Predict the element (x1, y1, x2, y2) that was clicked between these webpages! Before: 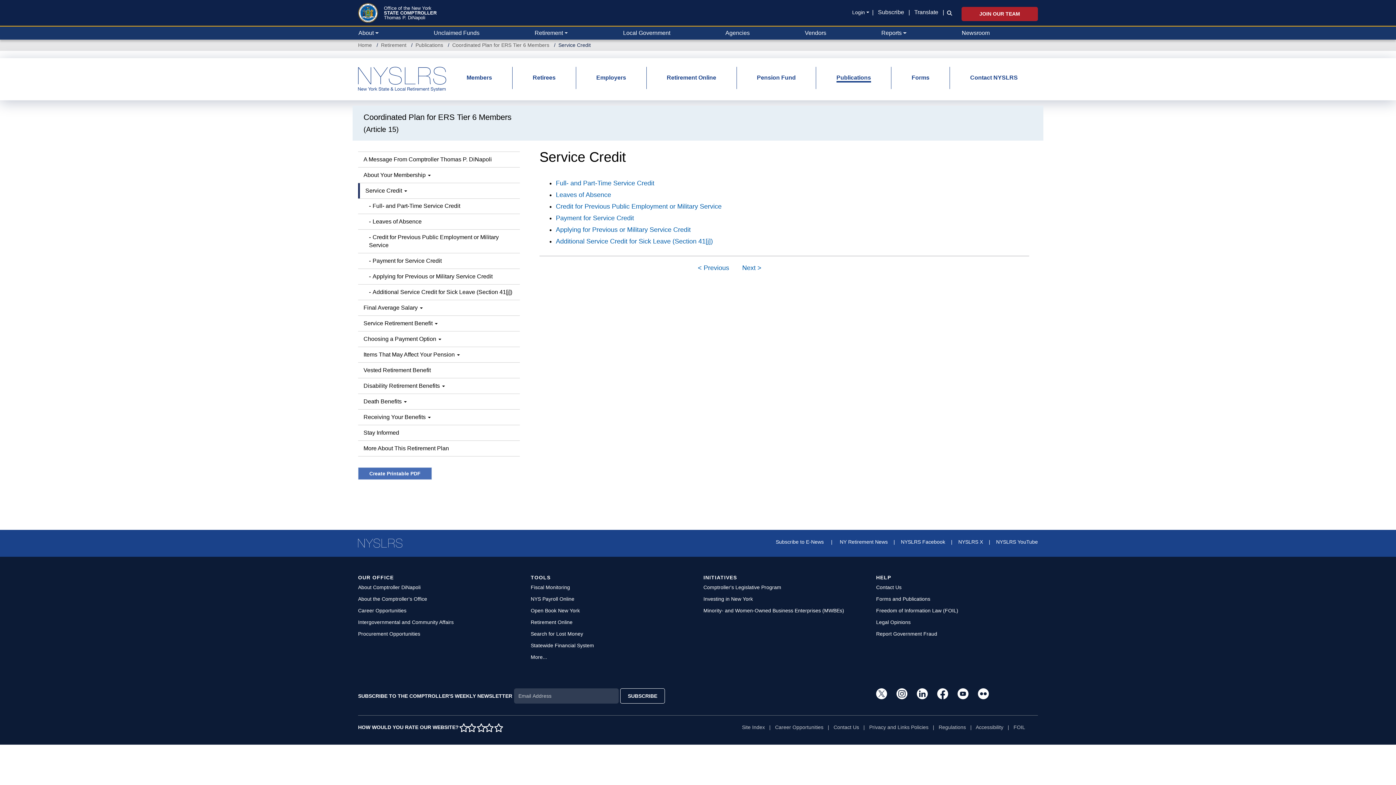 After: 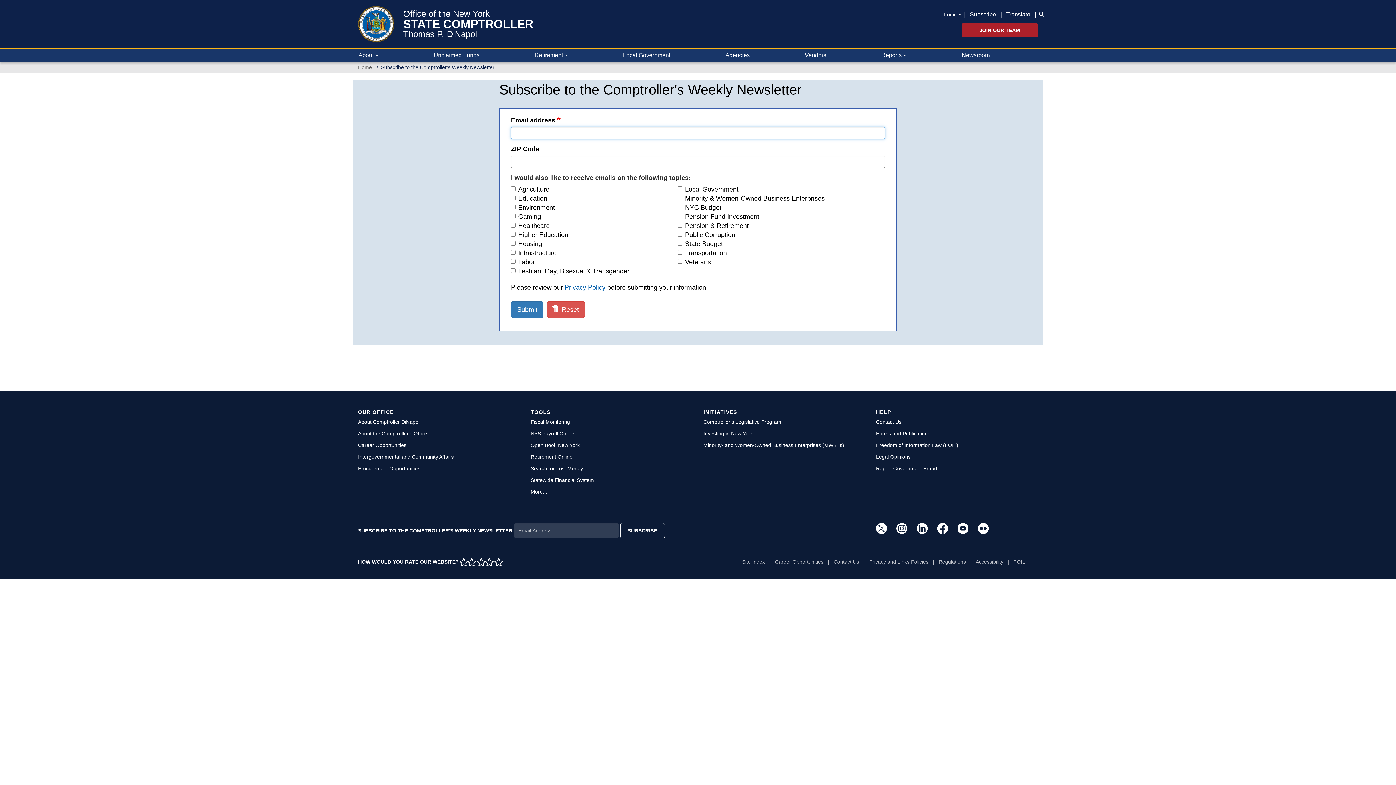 Action: bbox: (875, 9, 907, 15) label: Subscribe